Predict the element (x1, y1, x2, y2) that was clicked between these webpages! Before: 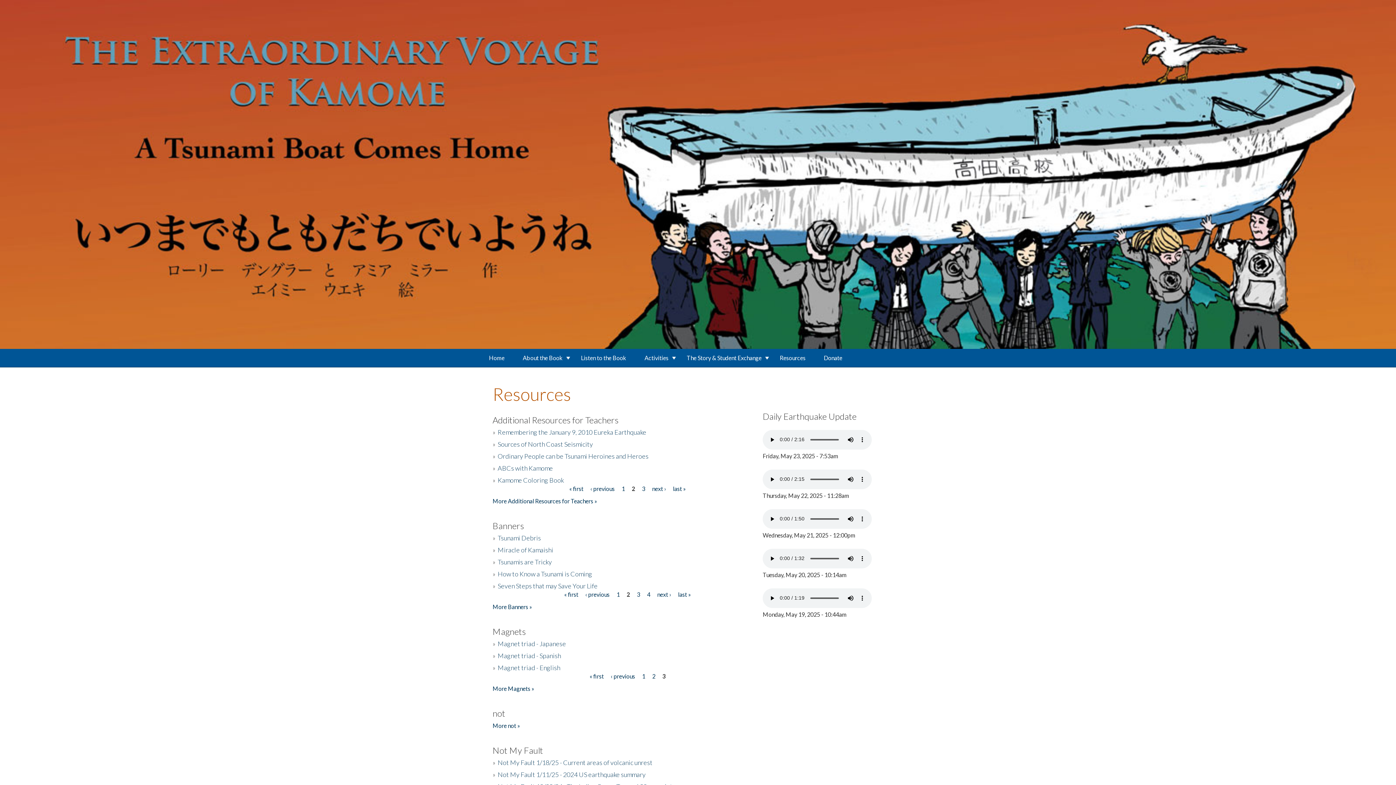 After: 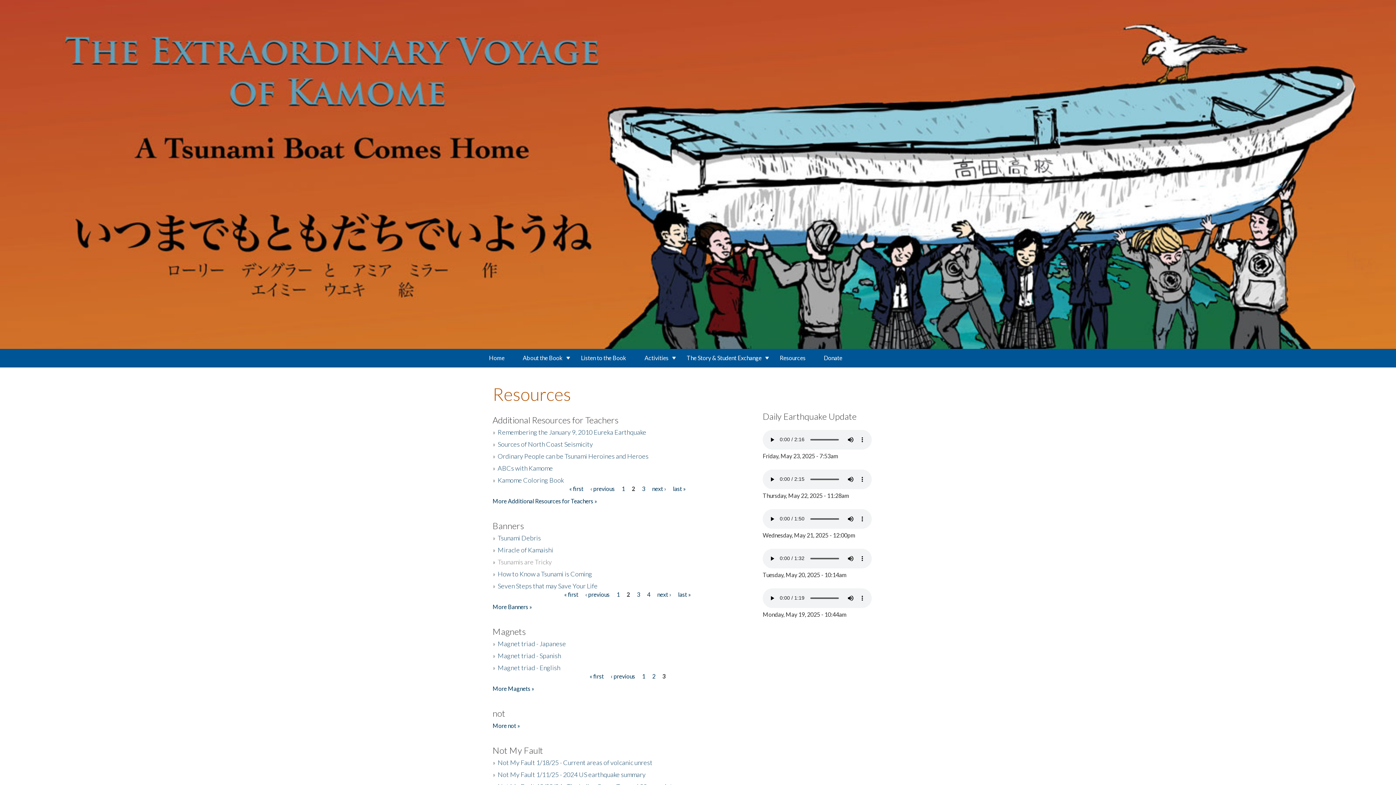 Action: bbox: (497, 558, 552, 566) label: Tsunamis are Tricky